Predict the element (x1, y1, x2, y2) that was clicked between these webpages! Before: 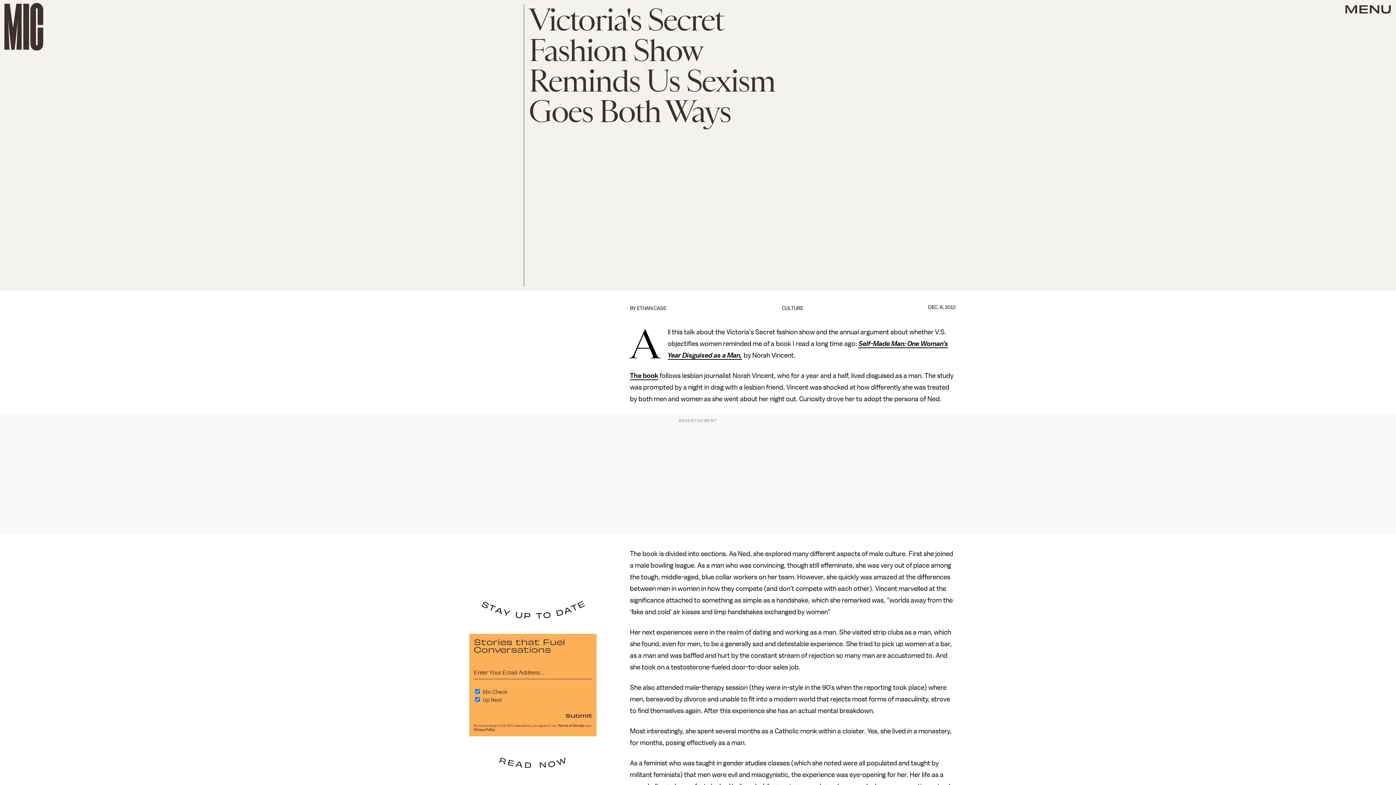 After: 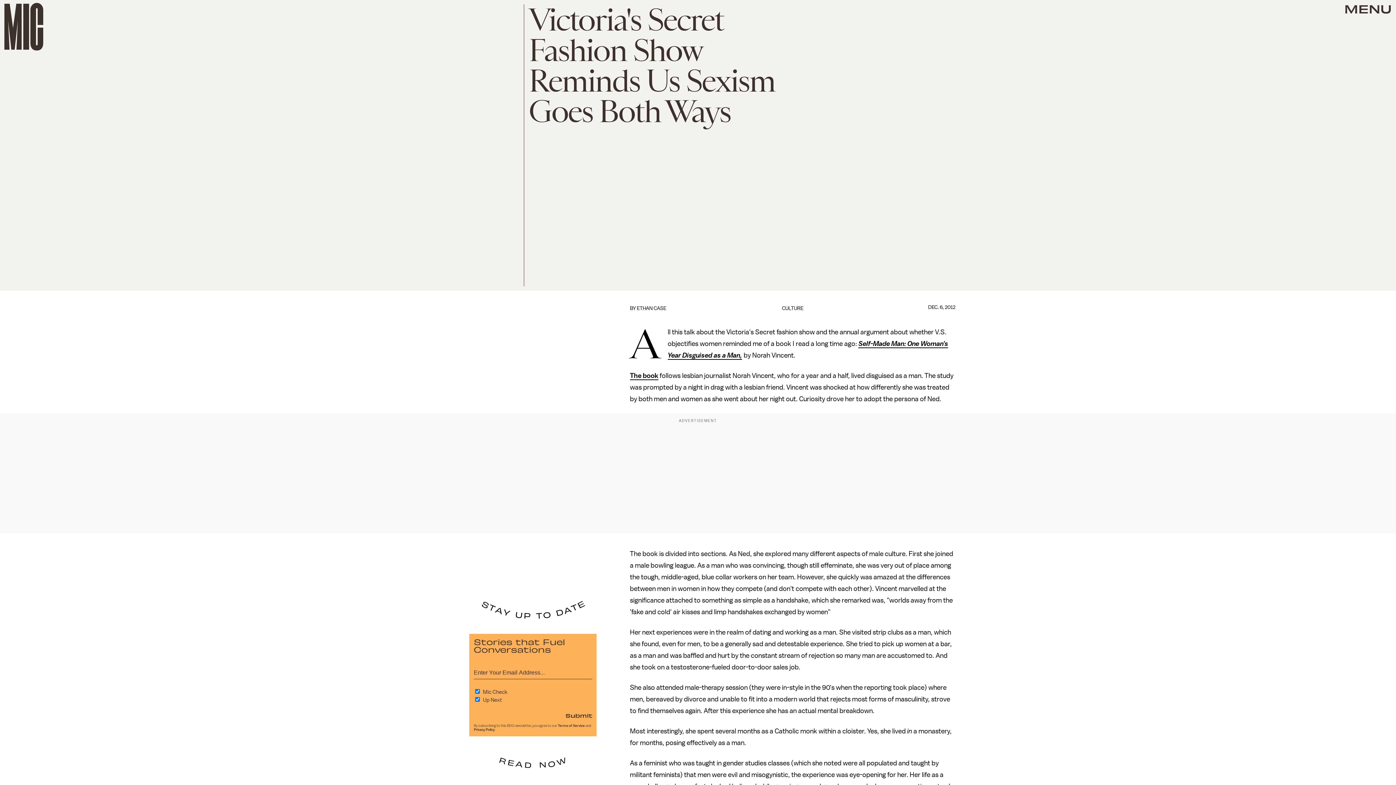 Action: bbox: (557, 724, 585, 728) label: Terms of Service